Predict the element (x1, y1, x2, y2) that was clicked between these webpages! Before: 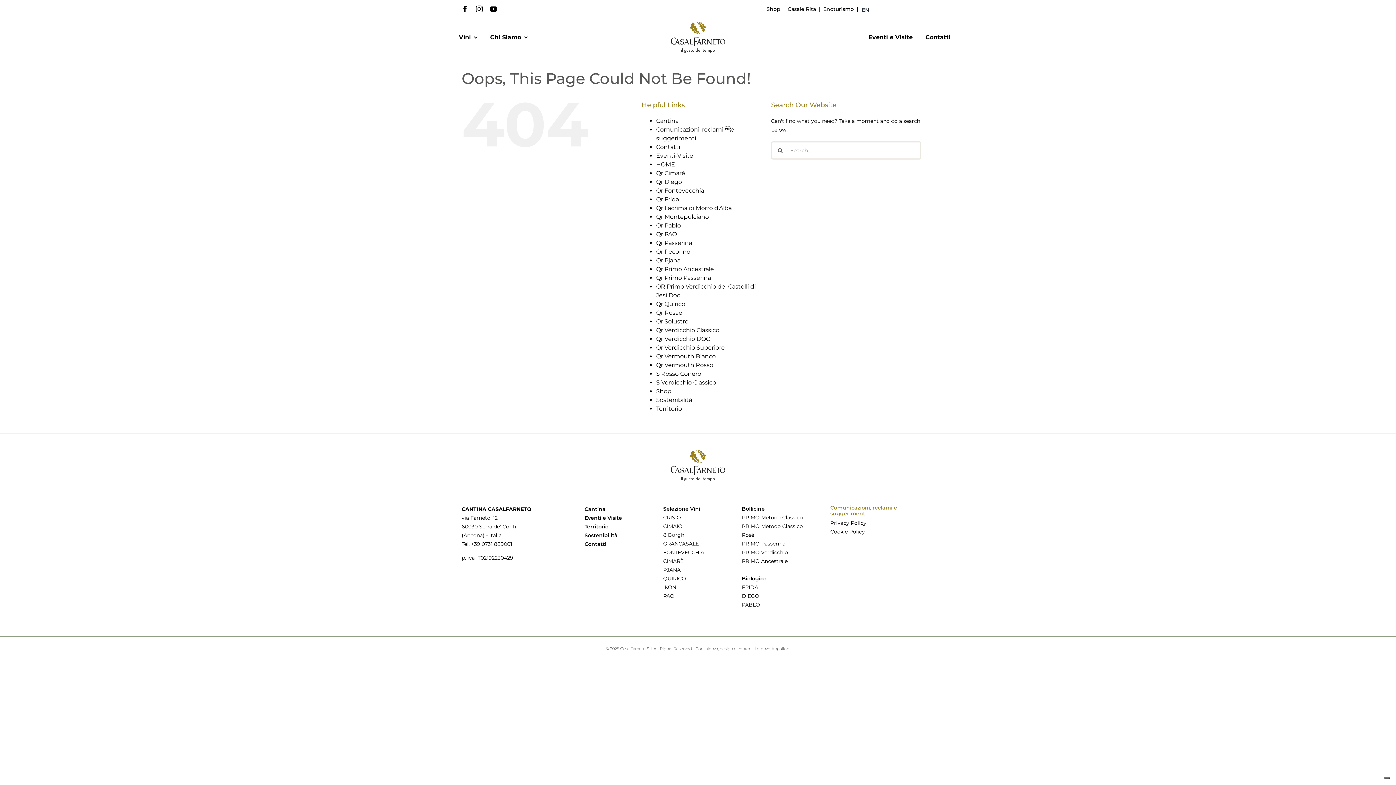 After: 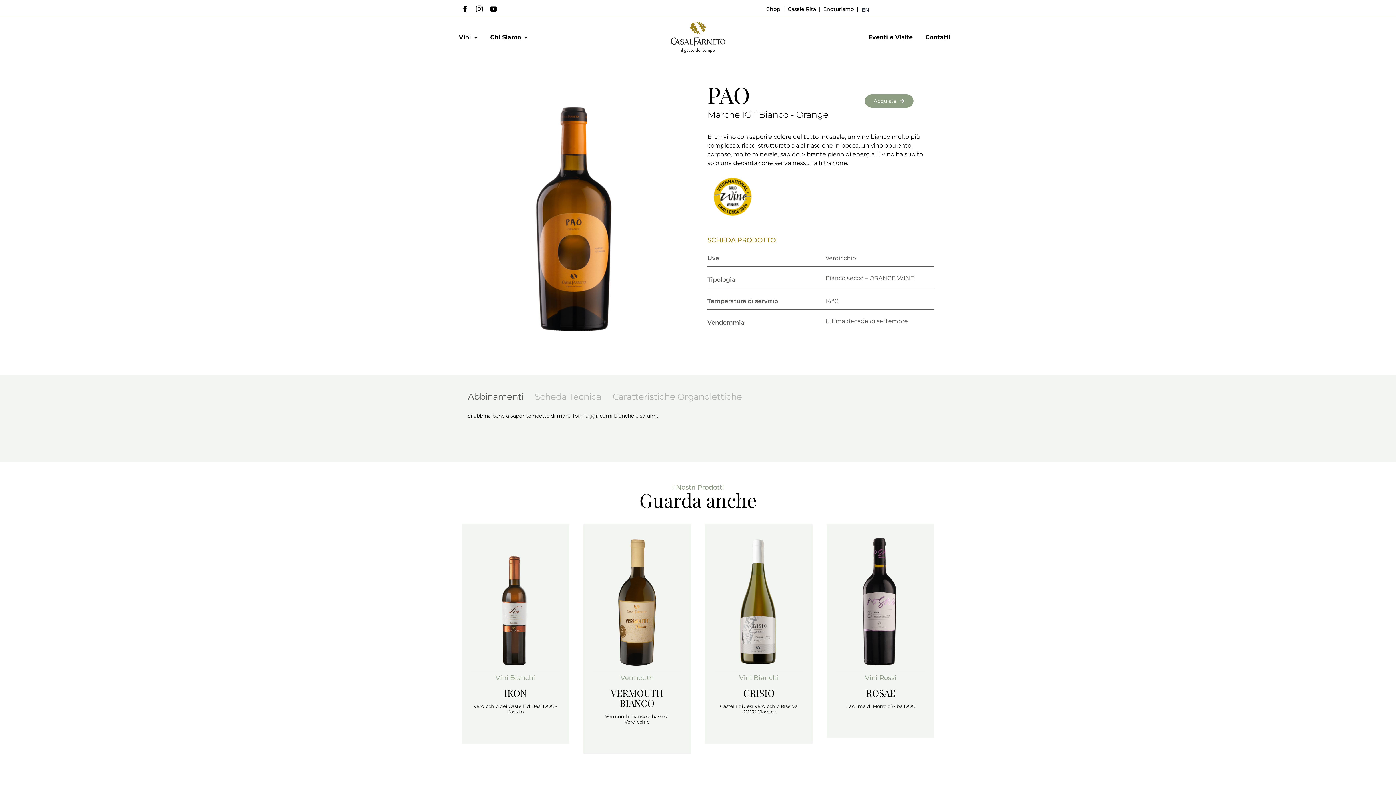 Action: bbox: (663, 592, 732, 600) label: PAO